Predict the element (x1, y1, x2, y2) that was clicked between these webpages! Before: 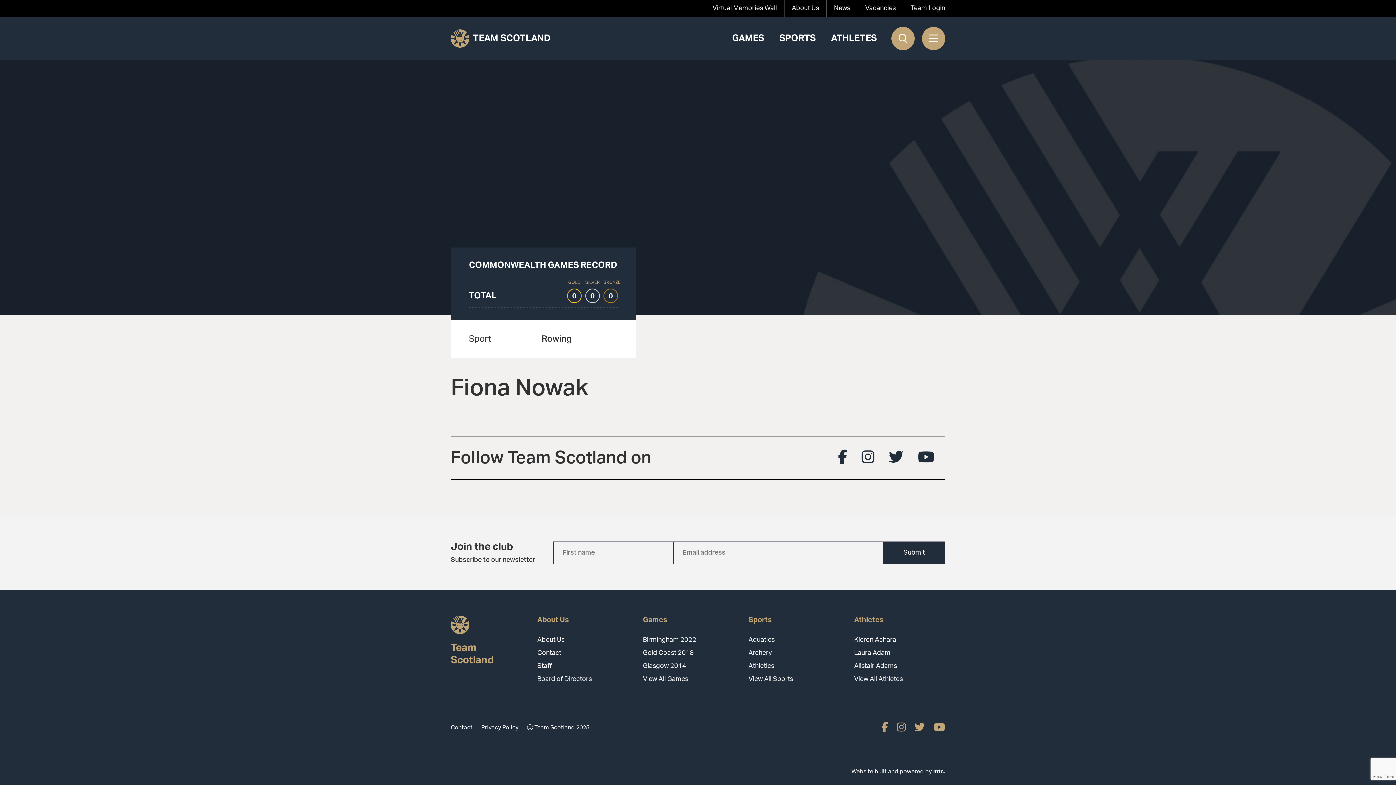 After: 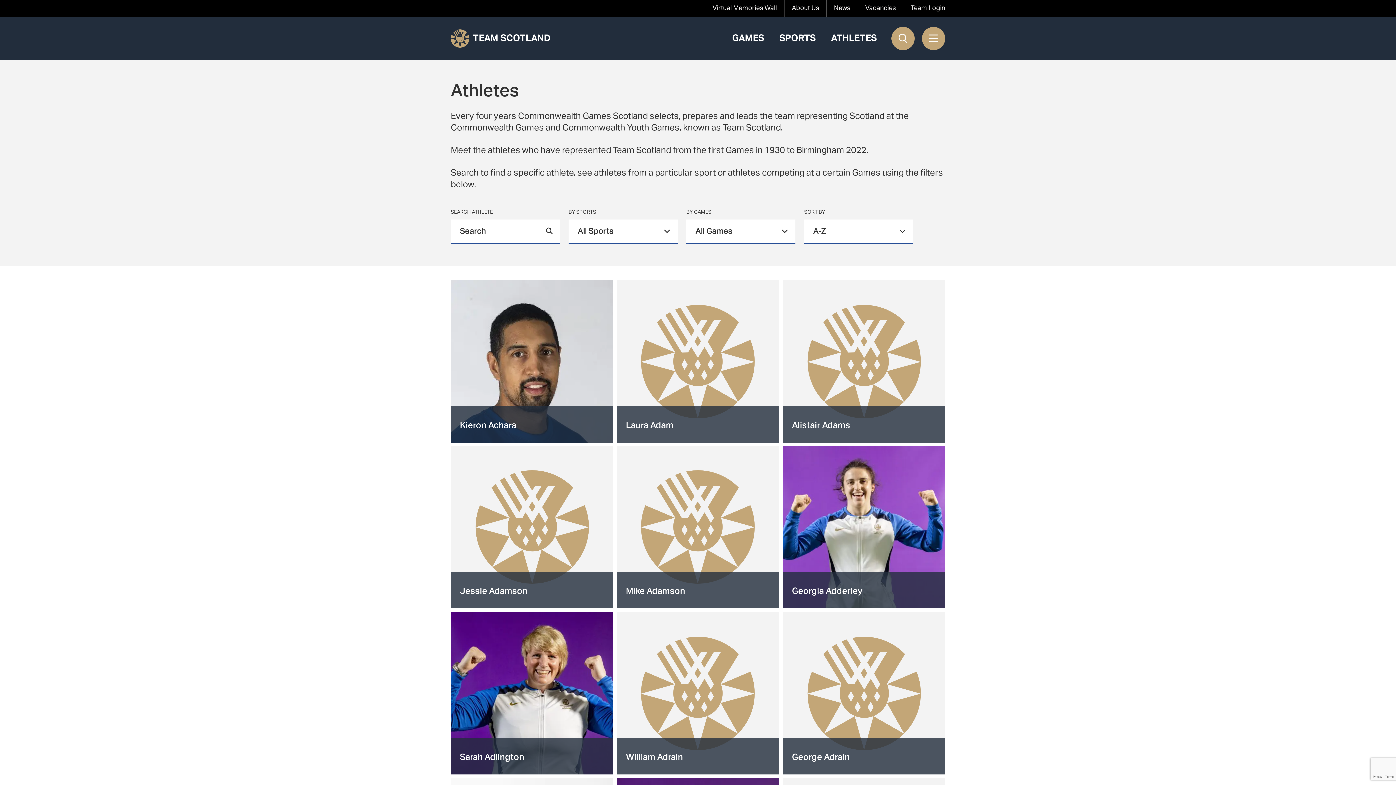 Action: label: ATHLETES bbox: (831, 33, 877, 42)